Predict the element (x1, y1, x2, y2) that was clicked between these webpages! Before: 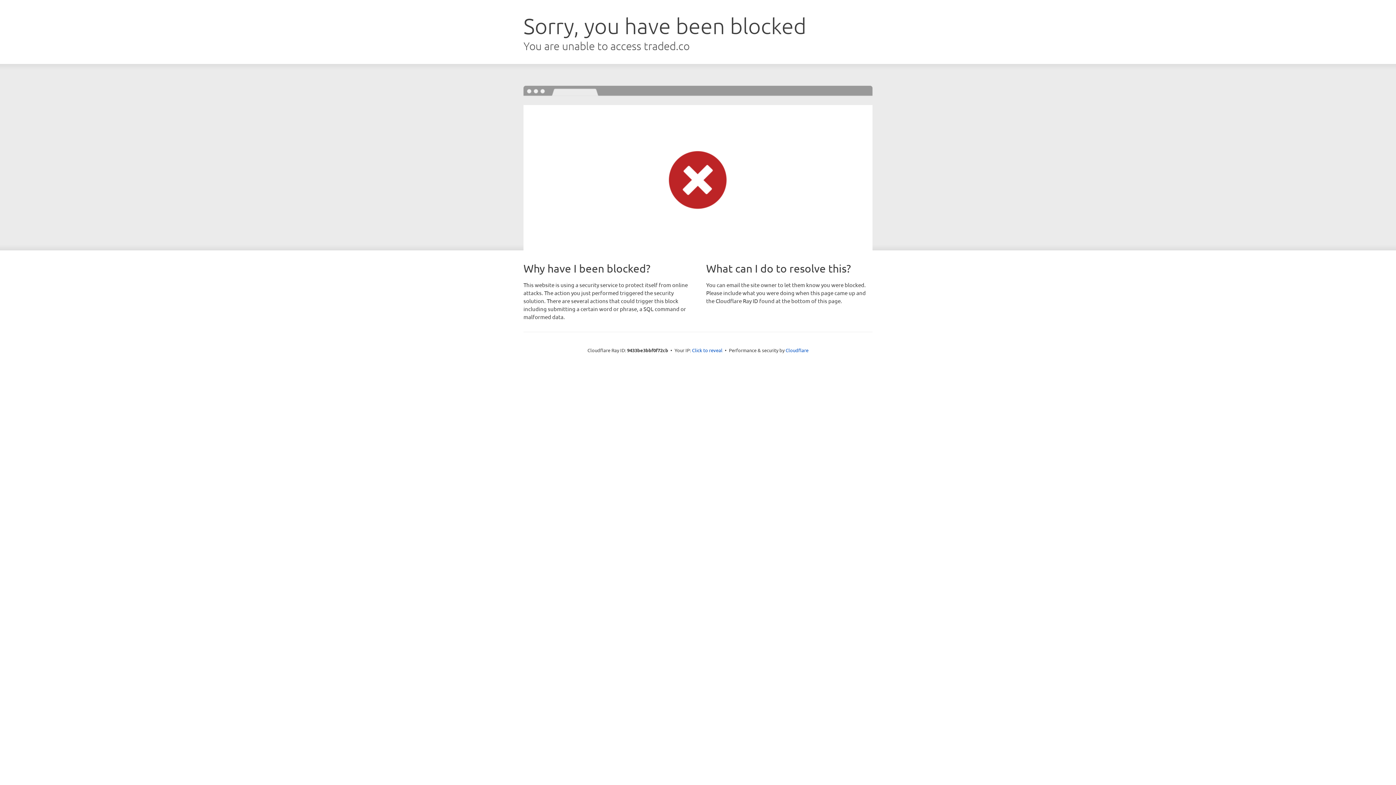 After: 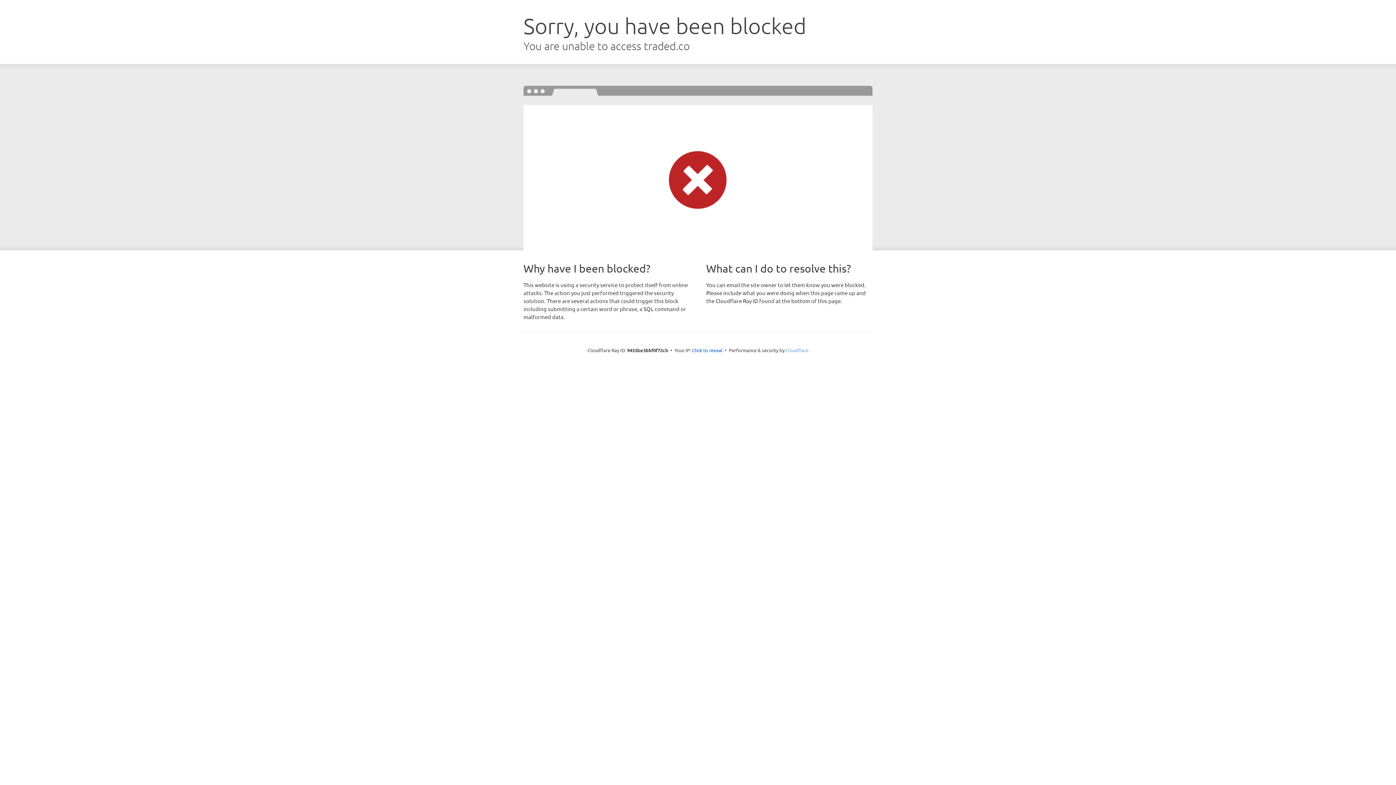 Action: label: Cloudflare bbox: (785, 347, 808, 353)